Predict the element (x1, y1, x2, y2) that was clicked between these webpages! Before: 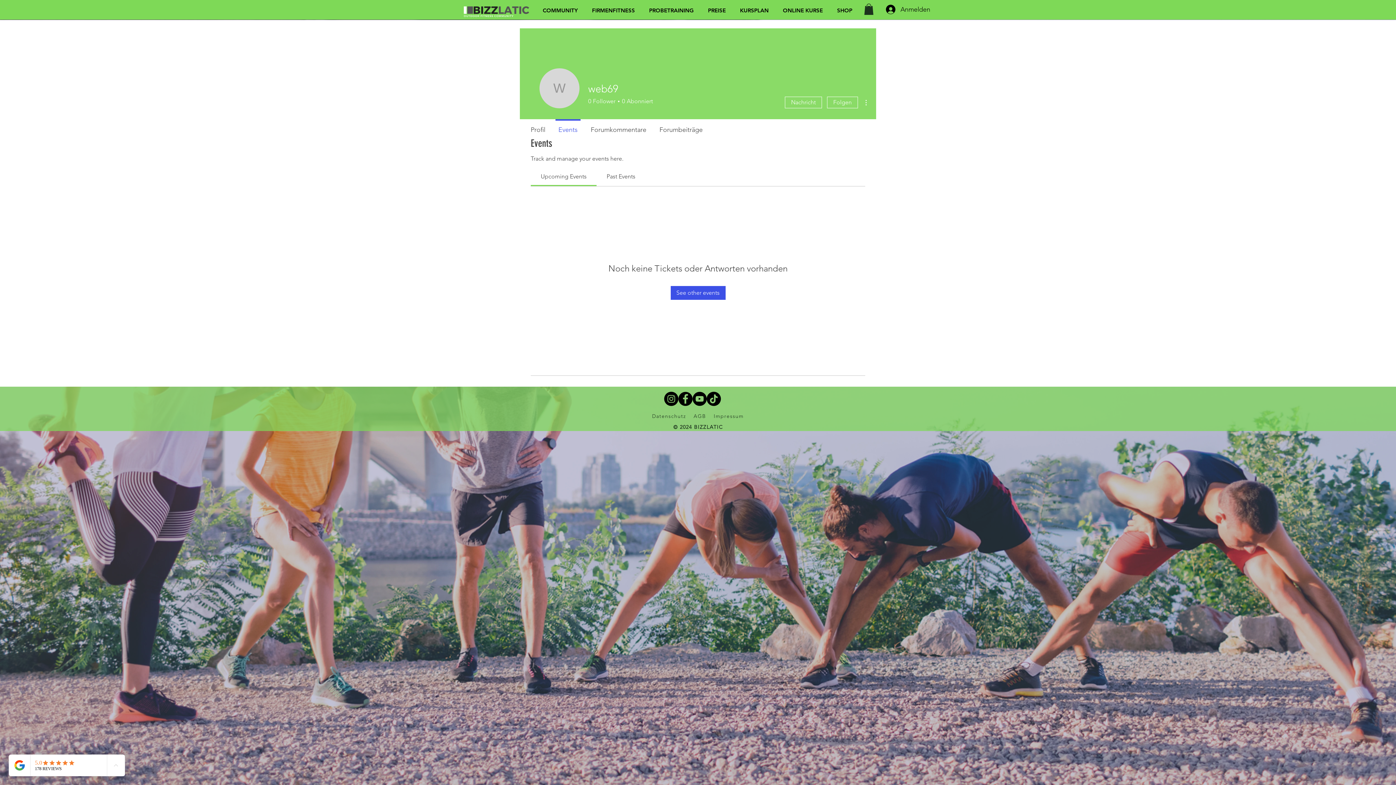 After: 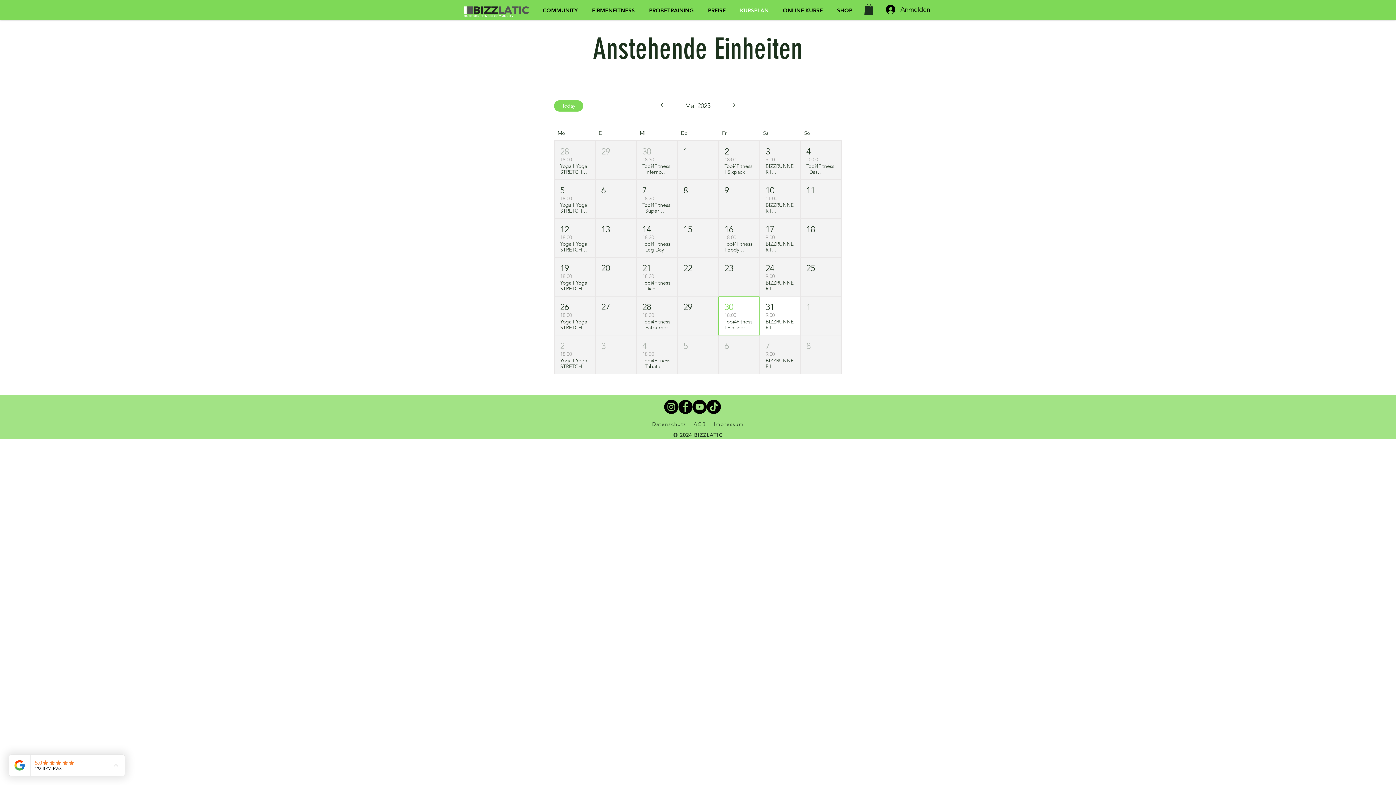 Action: bbox: (733, 3, 776, 17) label: KURSPLAN